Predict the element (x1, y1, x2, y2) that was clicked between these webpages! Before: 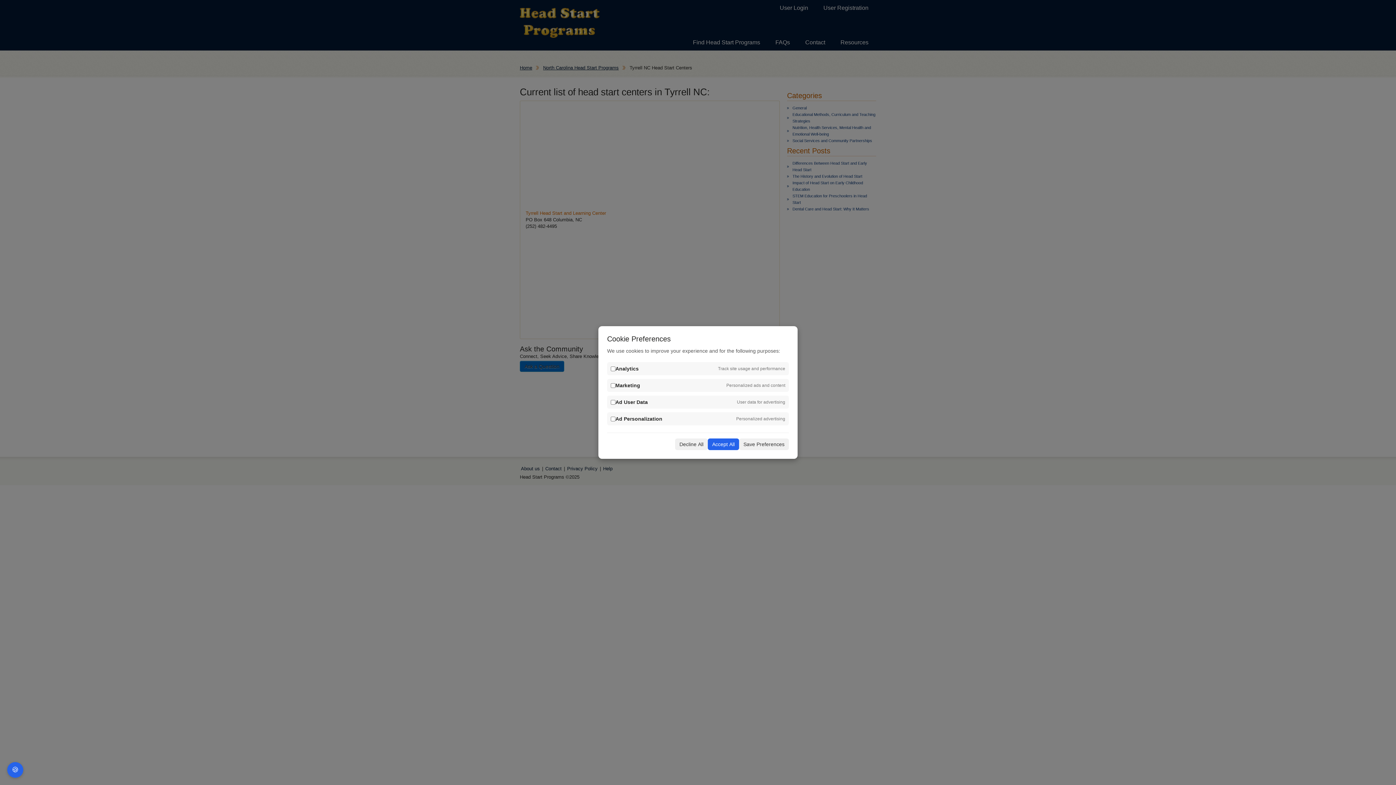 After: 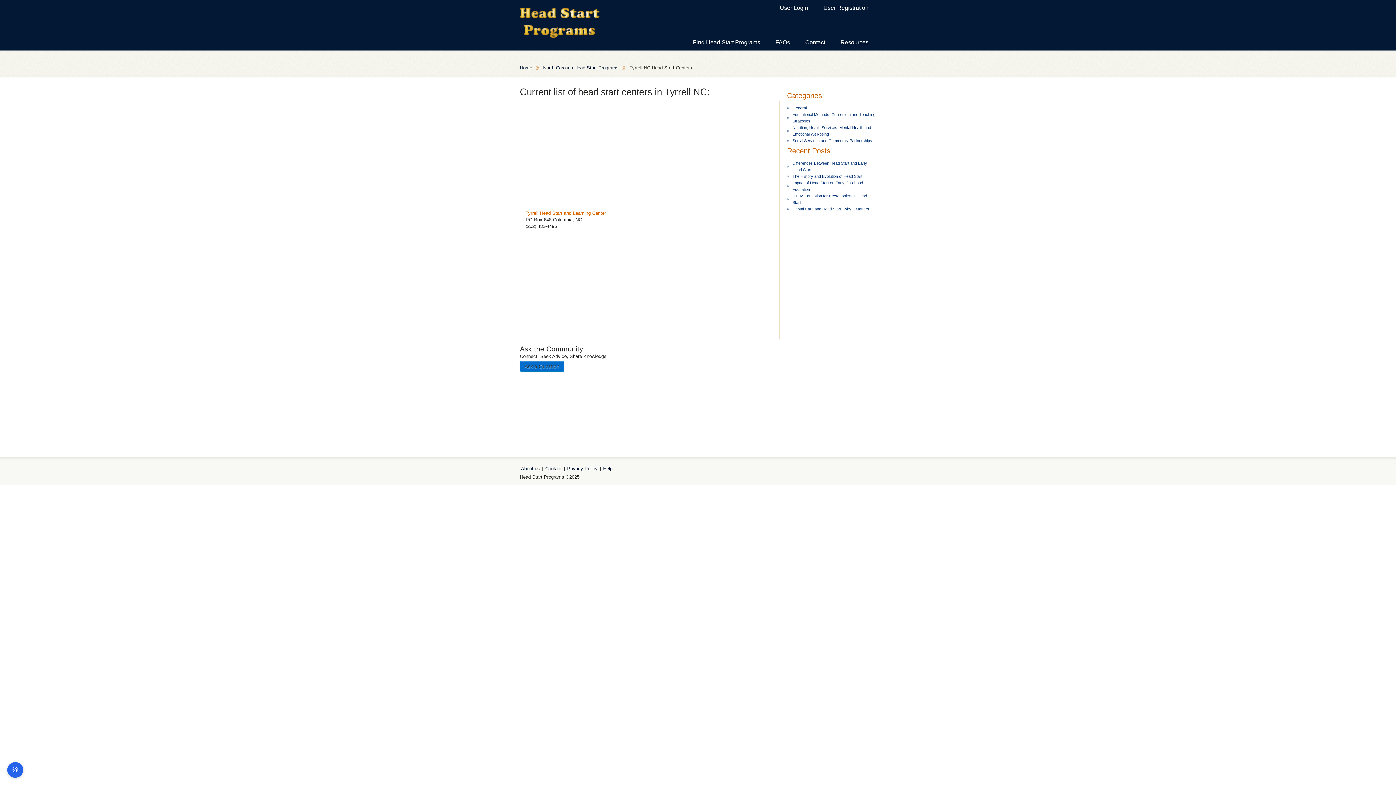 Action: bbox: (675, 438, 708, 450) label: Decline All